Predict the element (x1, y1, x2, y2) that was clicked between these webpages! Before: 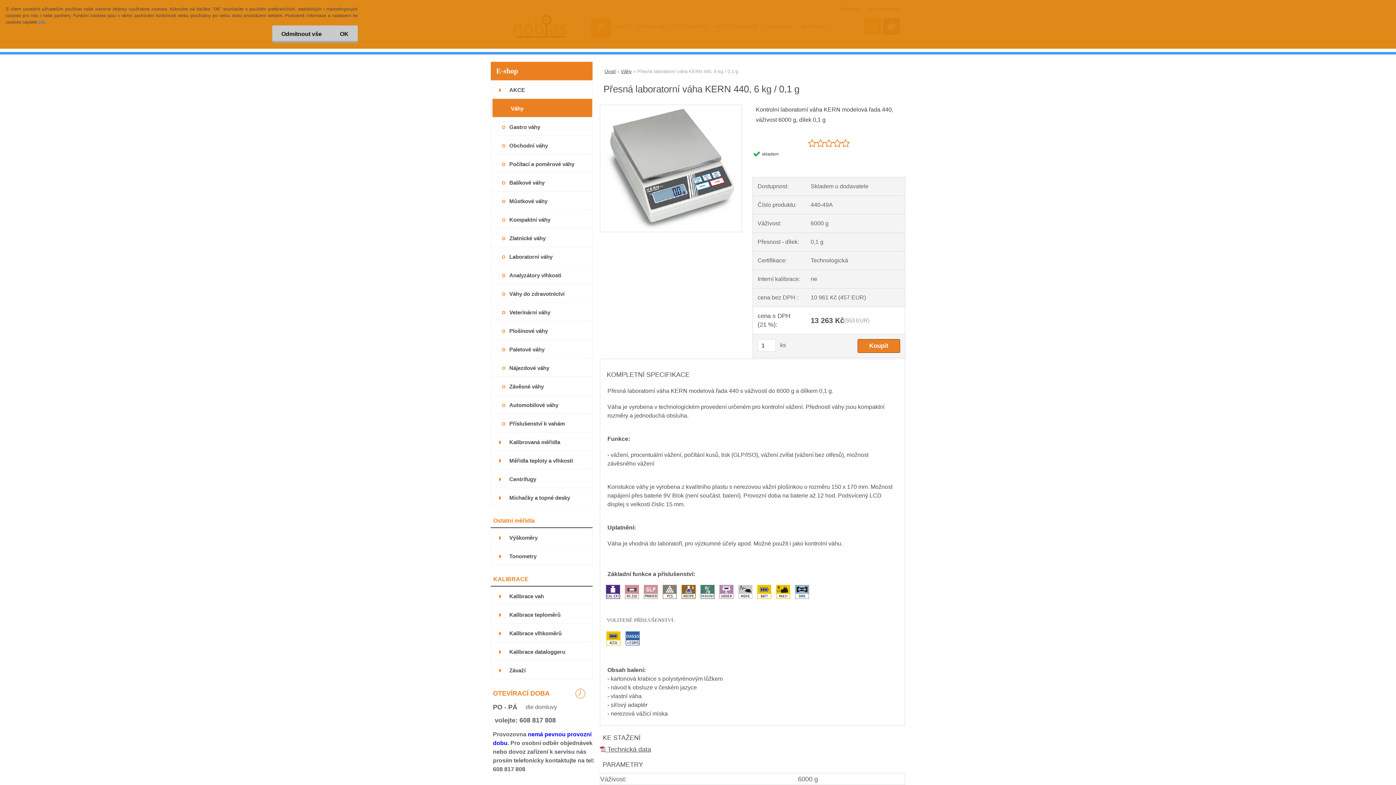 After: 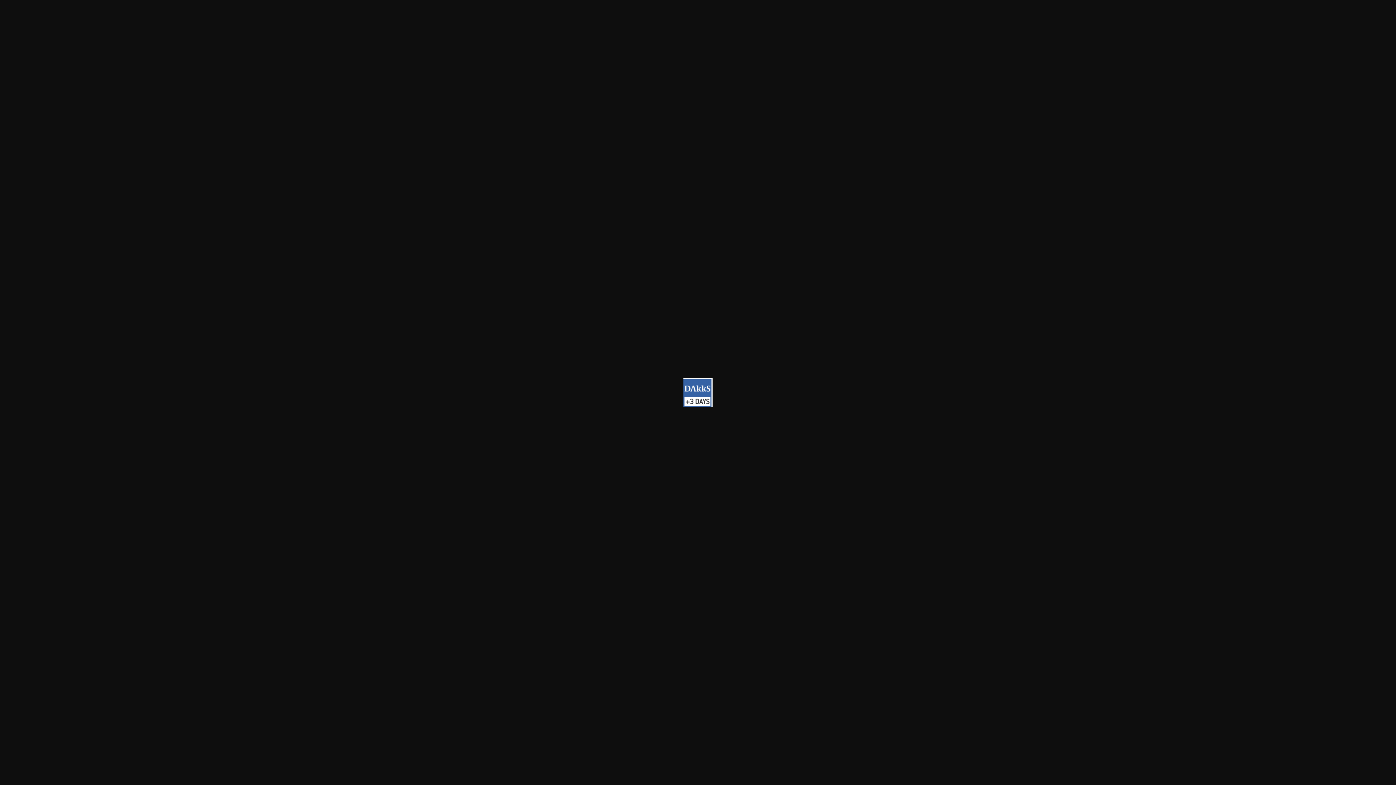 Action: bbox: (606, 632, 620, 639)